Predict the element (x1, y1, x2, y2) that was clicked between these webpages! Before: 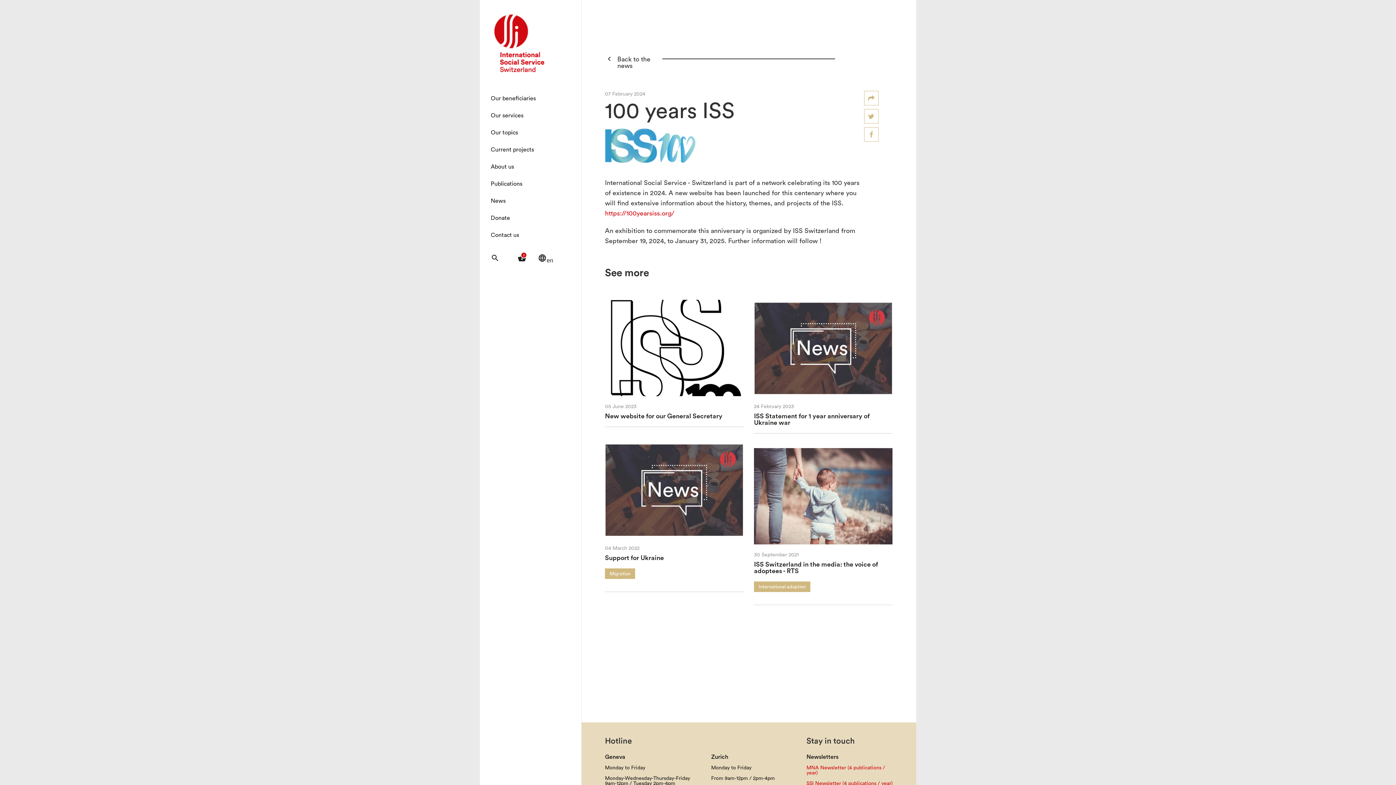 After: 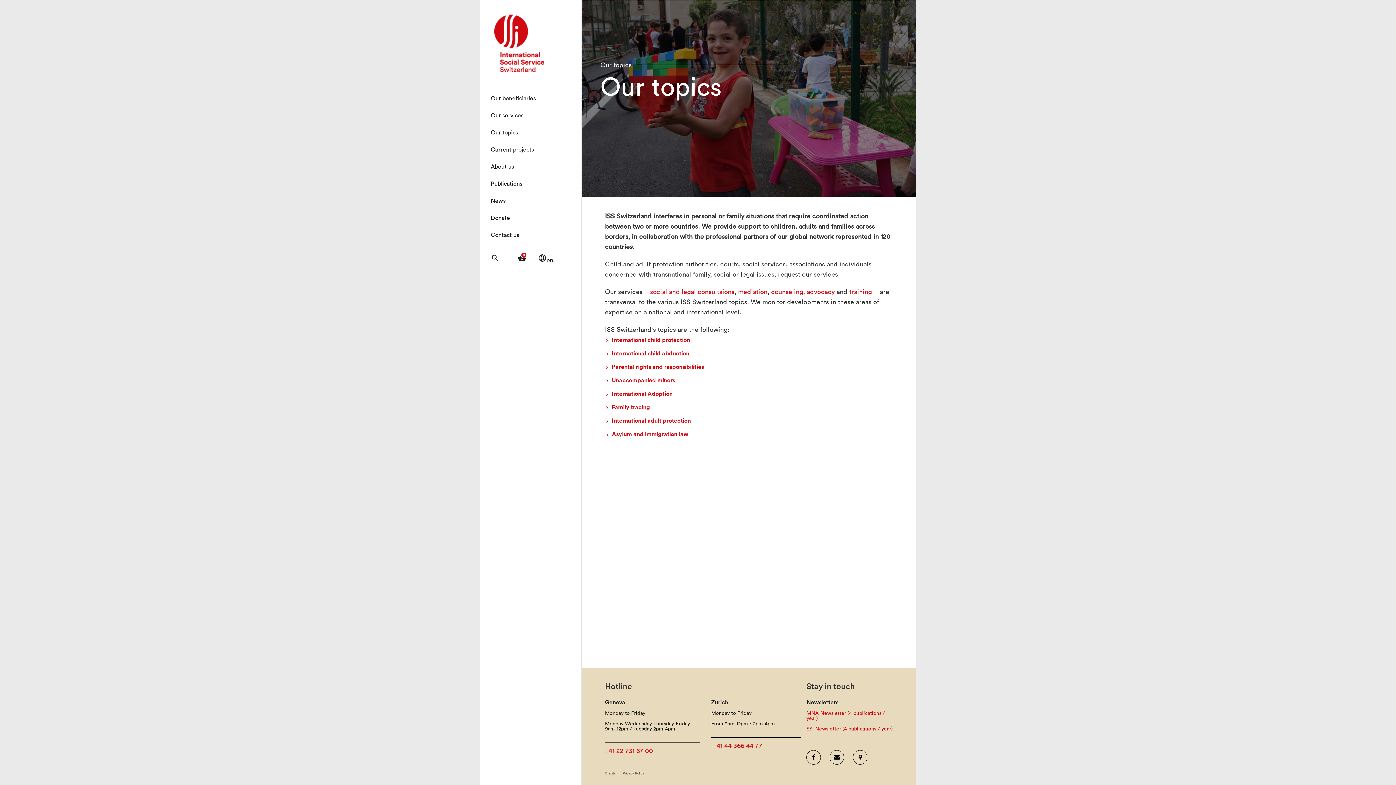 Action: label: Our topics bbox: (490, 126, 581, 138)